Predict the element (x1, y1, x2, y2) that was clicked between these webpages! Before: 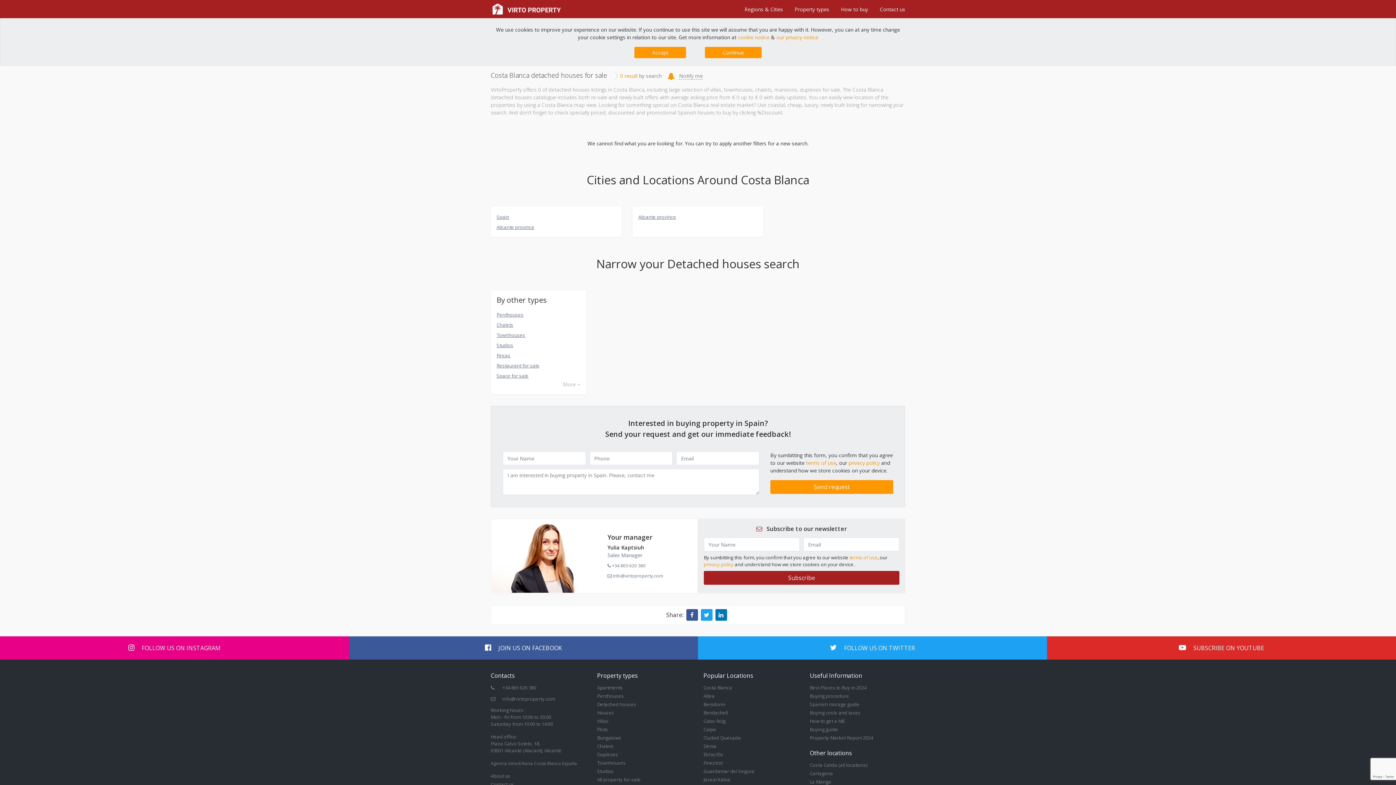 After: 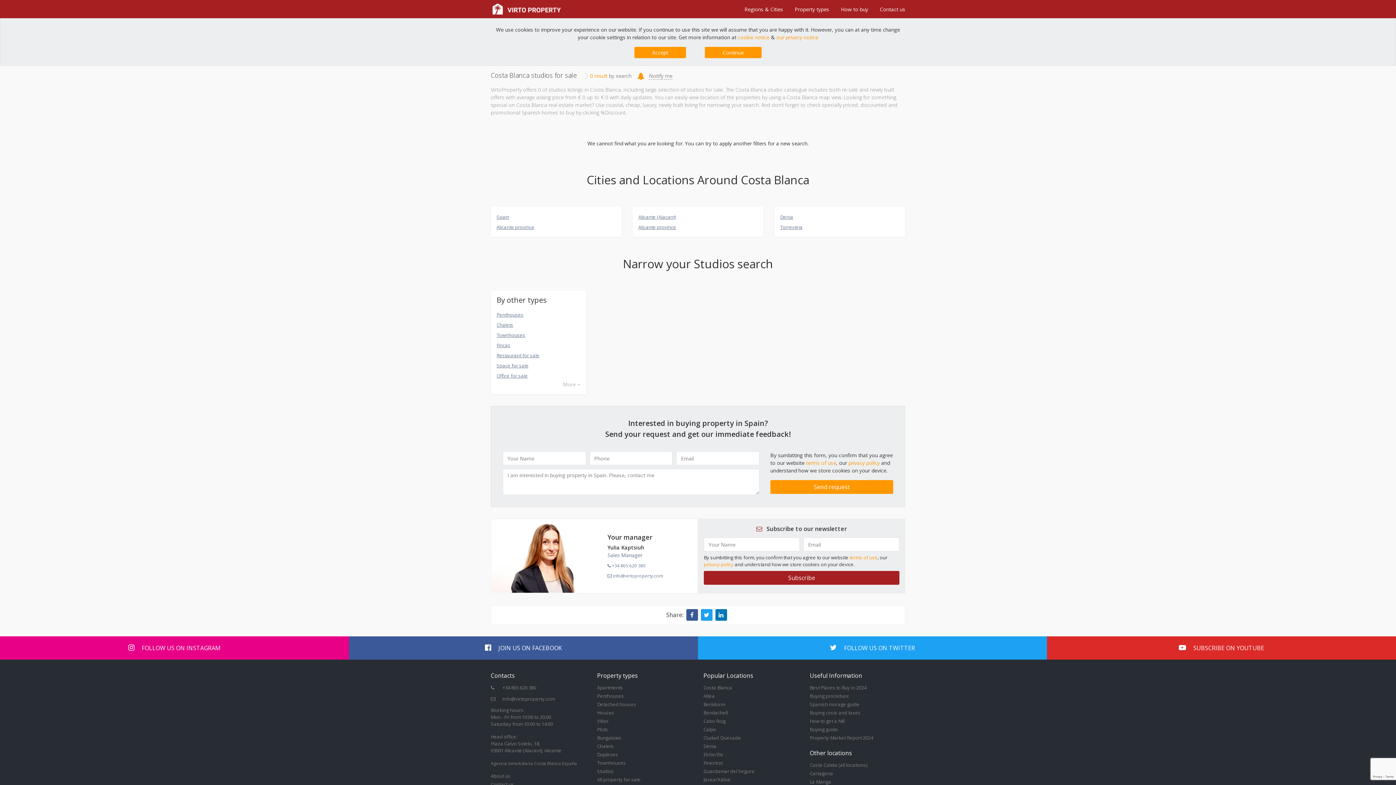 Action: bbox: (496, 342, 513, 348) label: Studios